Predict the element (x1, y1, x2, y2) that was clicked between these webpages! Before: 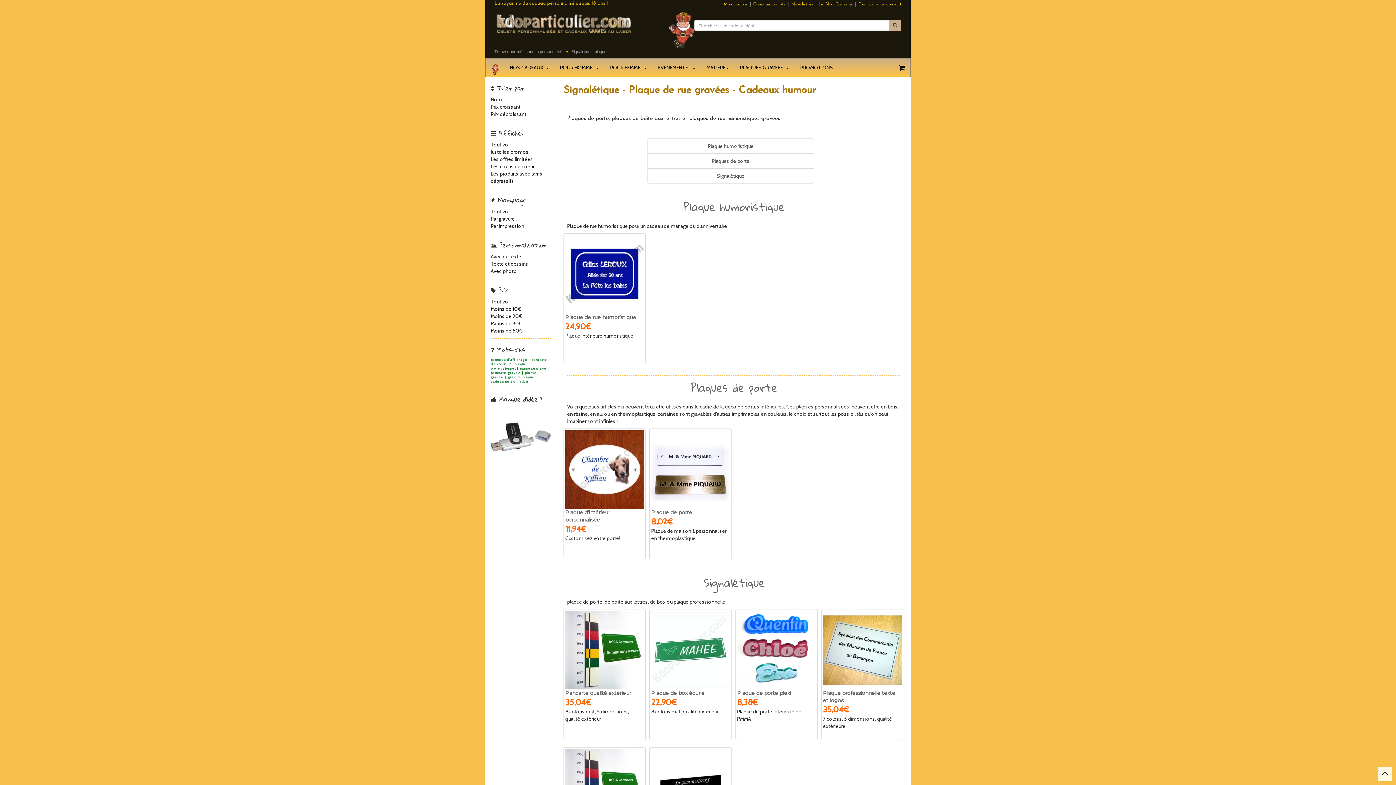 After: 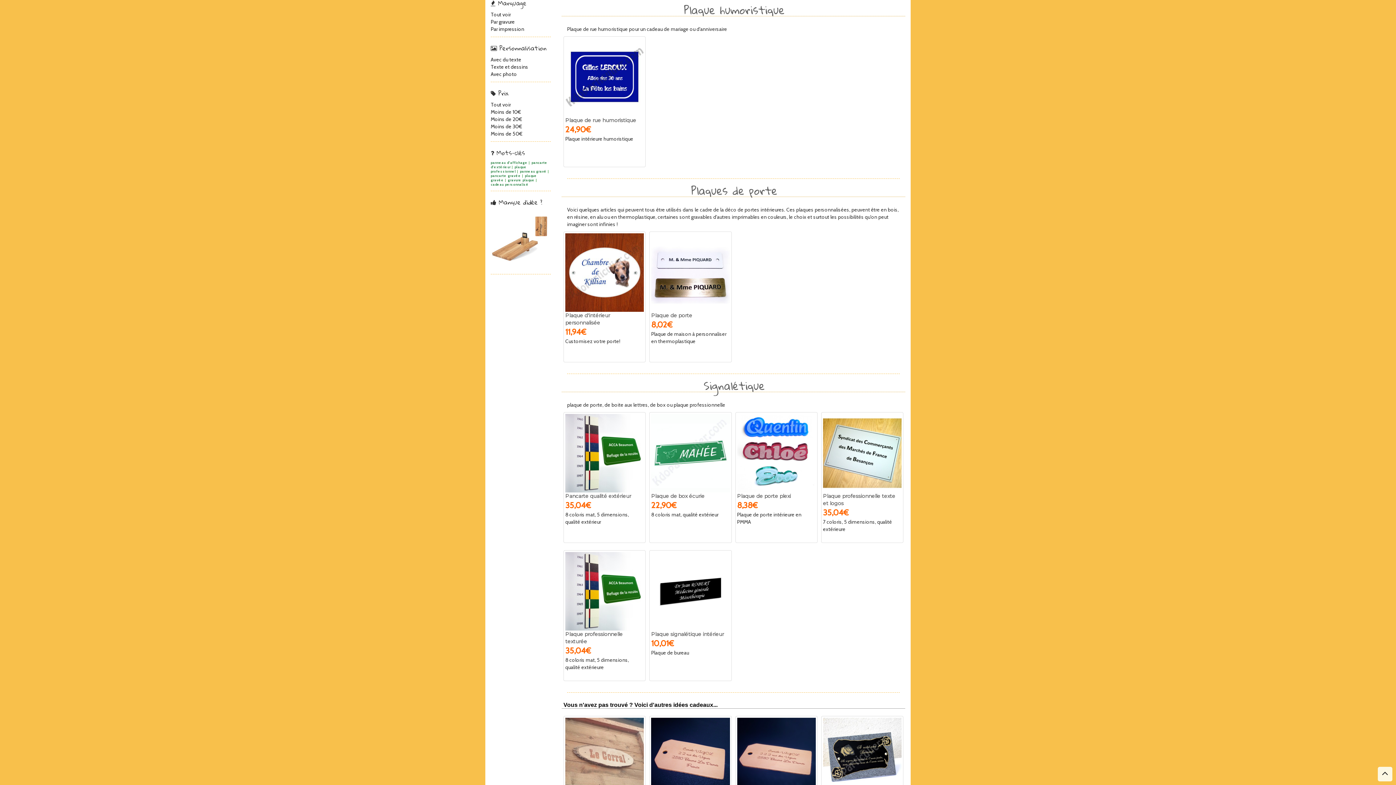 Action: label: Plaque humoristique bbox: (647, 138, 814, 153)